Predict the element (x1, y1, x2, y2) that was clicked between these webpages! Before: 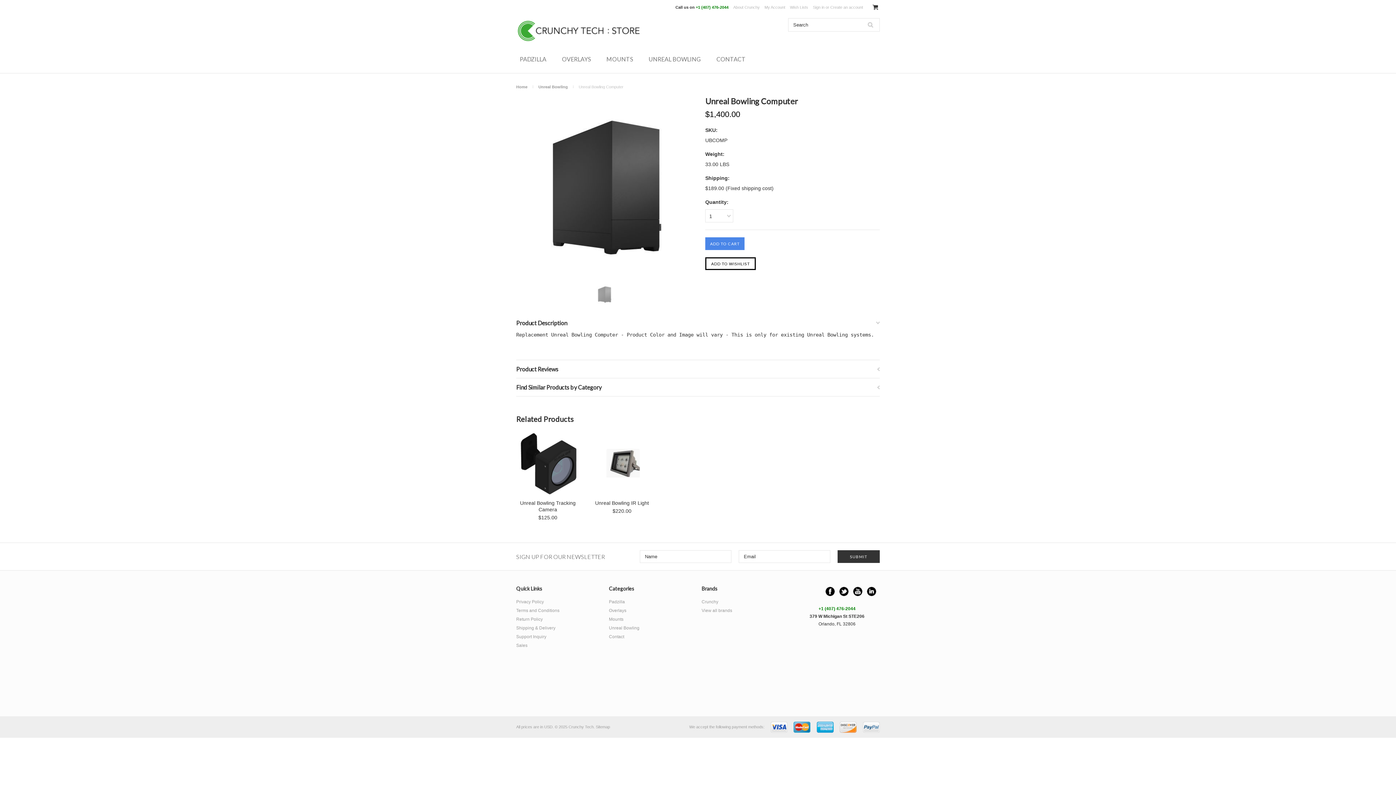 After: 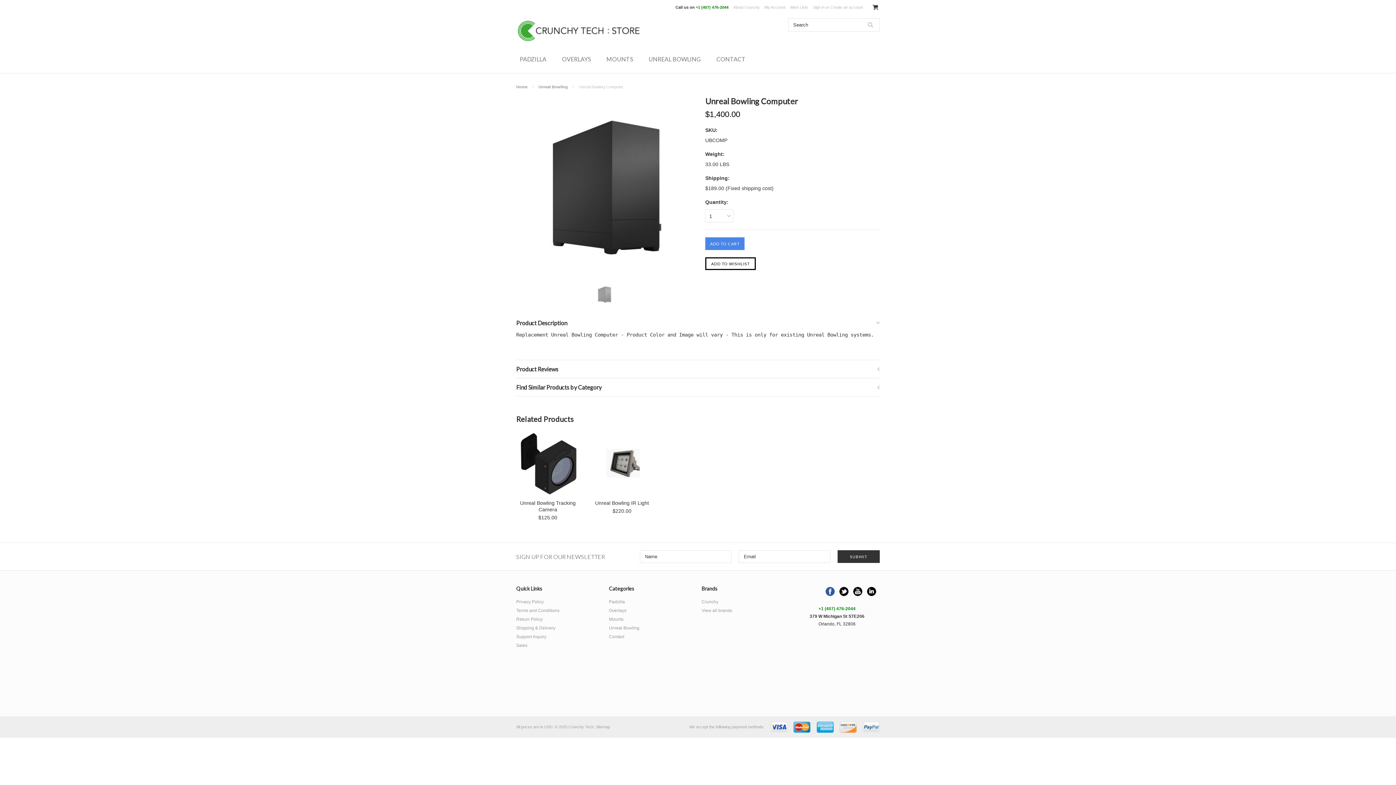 Action: bbox: (825, 587, 834, 596) label: Facebook